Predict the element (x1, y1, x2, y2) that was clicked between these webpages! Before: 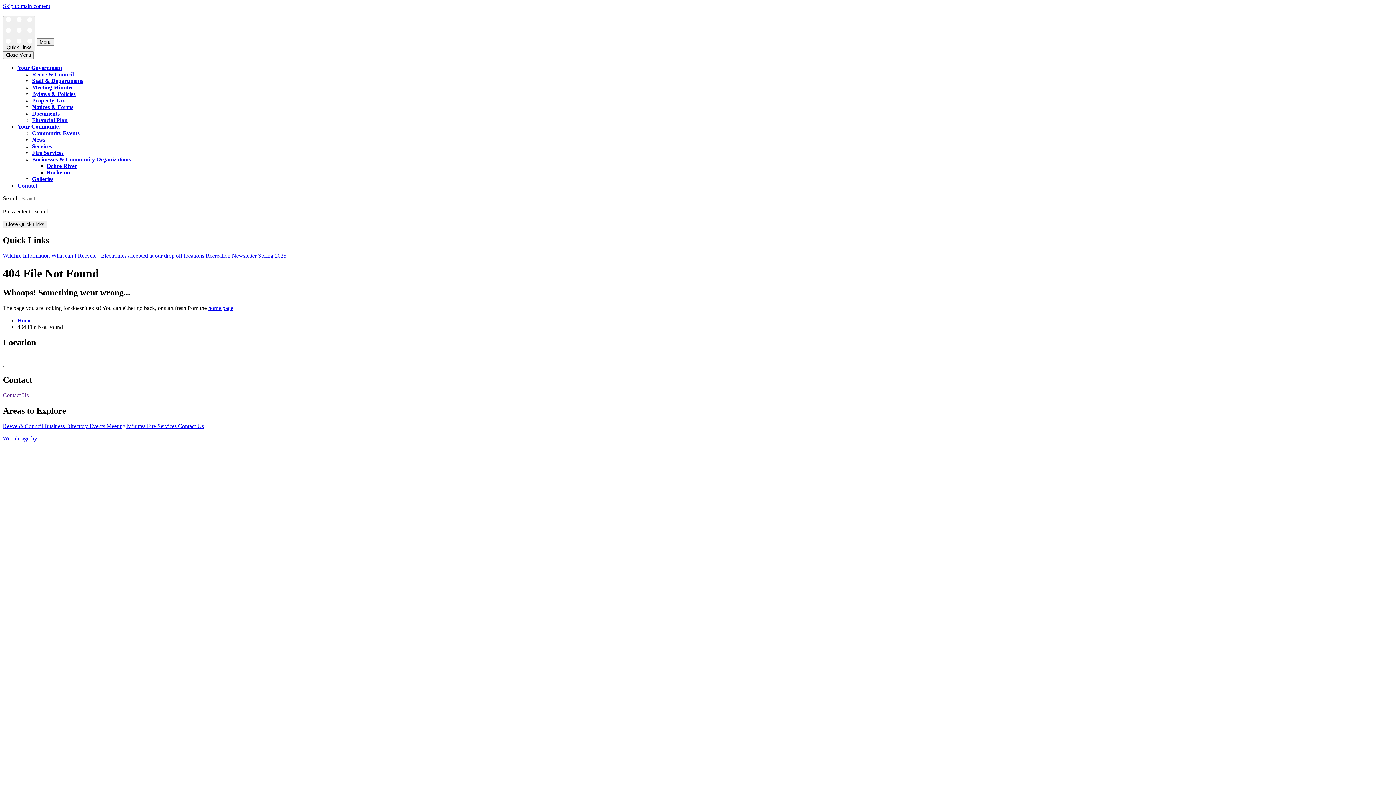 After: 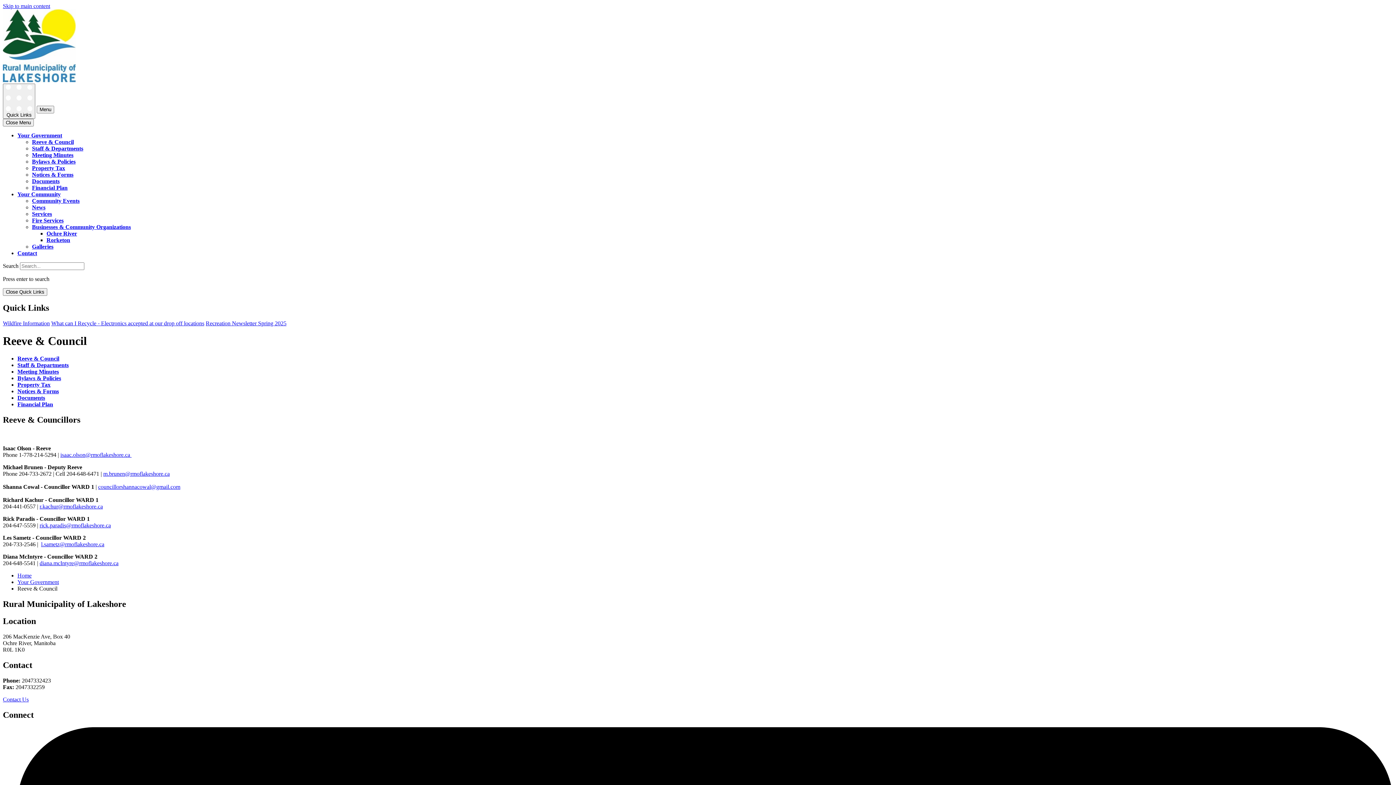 Action: bbox: (2, 423, 44, 429) label: Reeve & Council 